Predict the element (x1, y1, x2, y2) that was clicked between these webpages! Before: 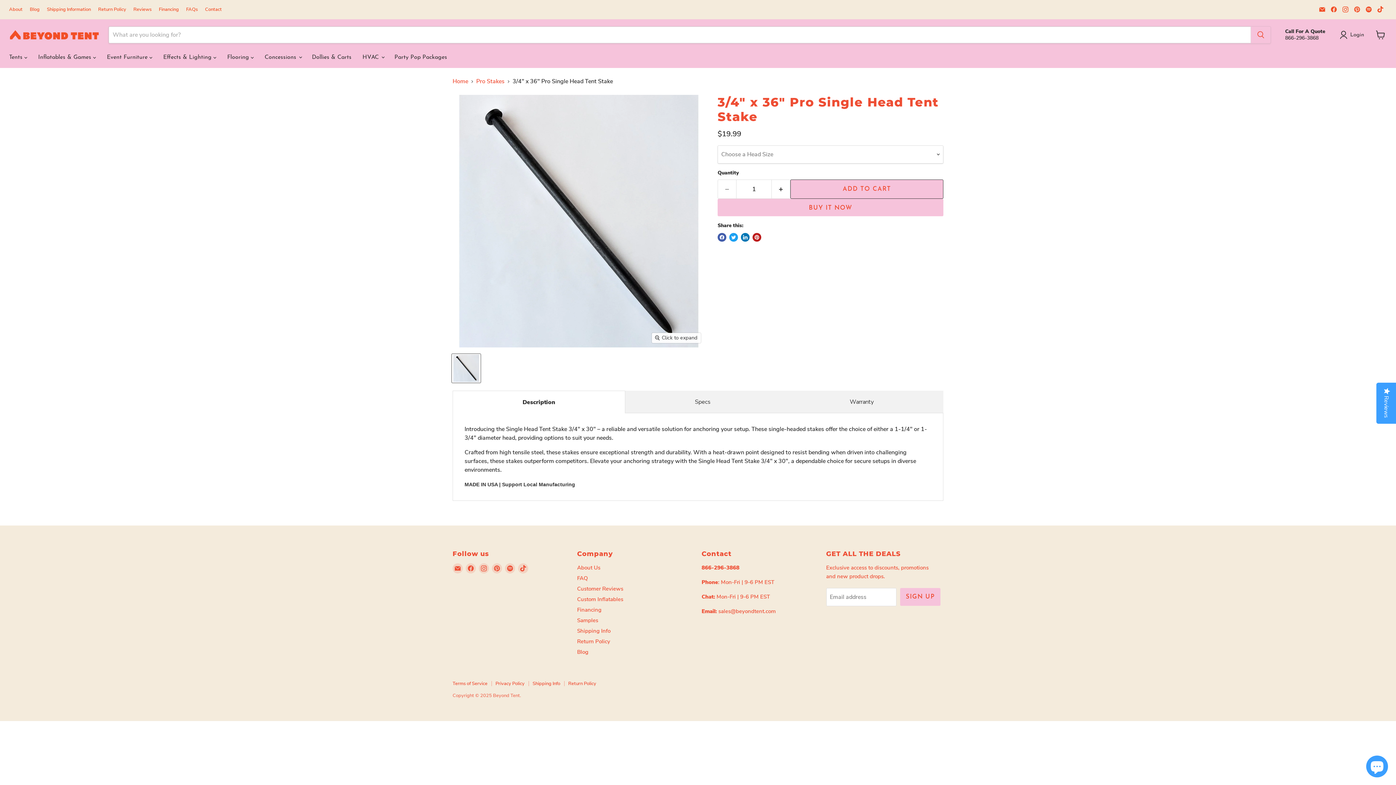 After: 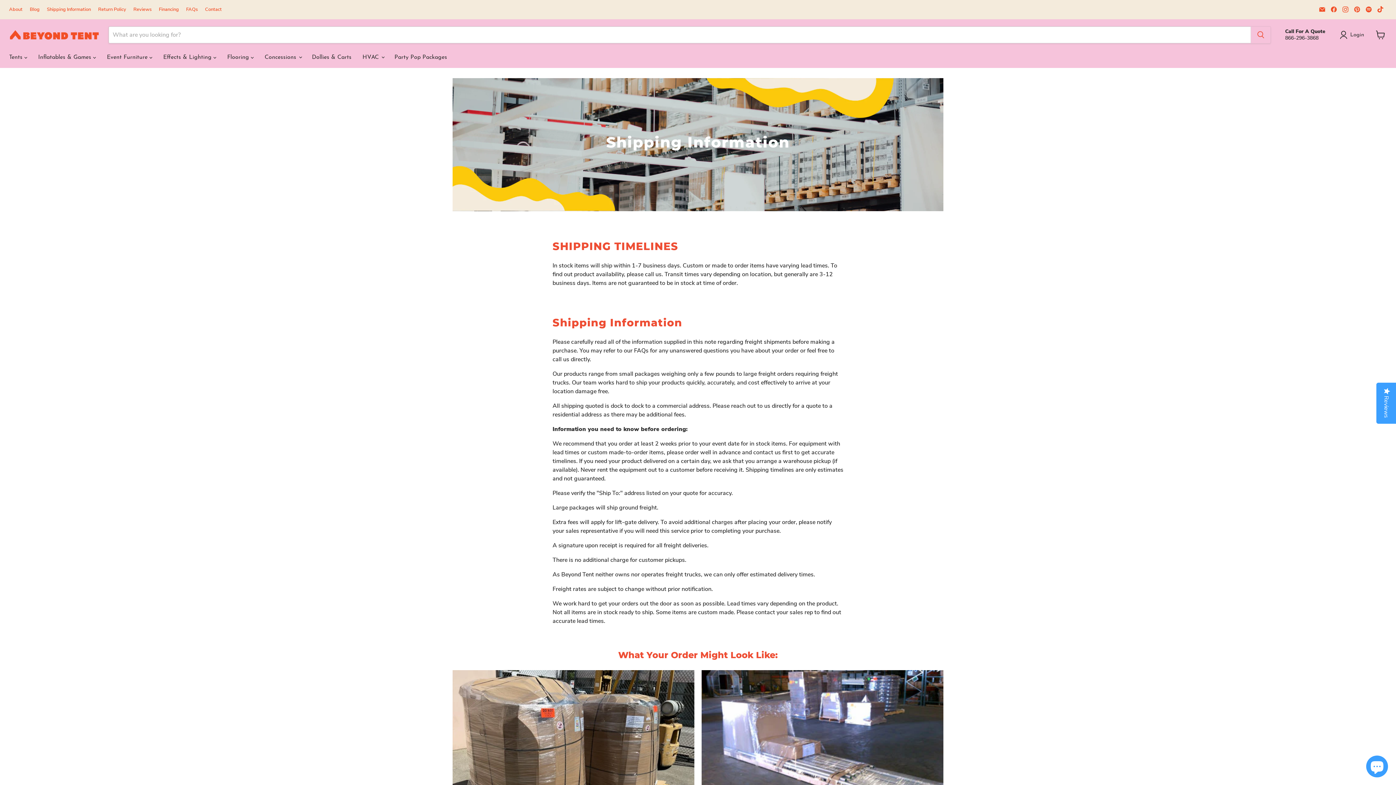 Action: label: Shipping Information bbox: (46, 6, 90, 12)